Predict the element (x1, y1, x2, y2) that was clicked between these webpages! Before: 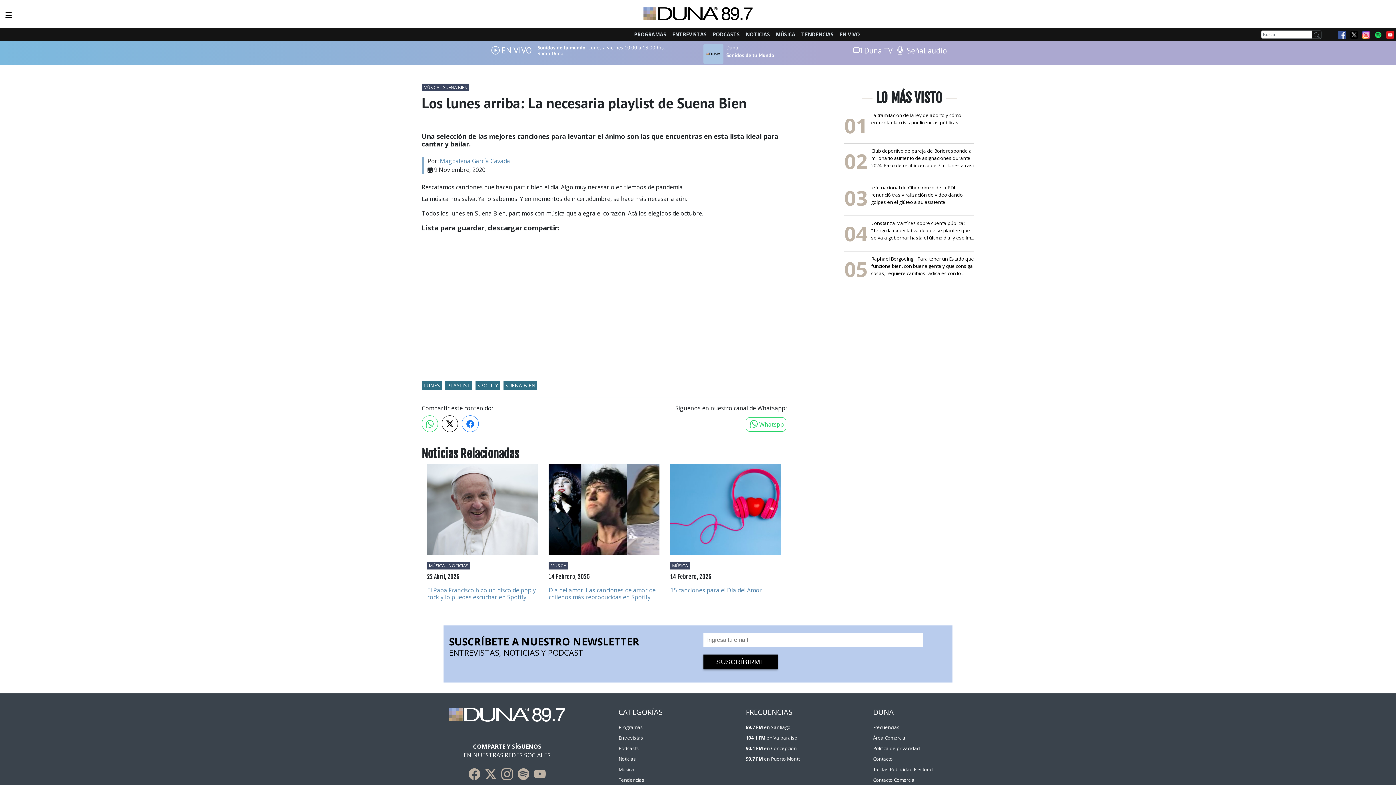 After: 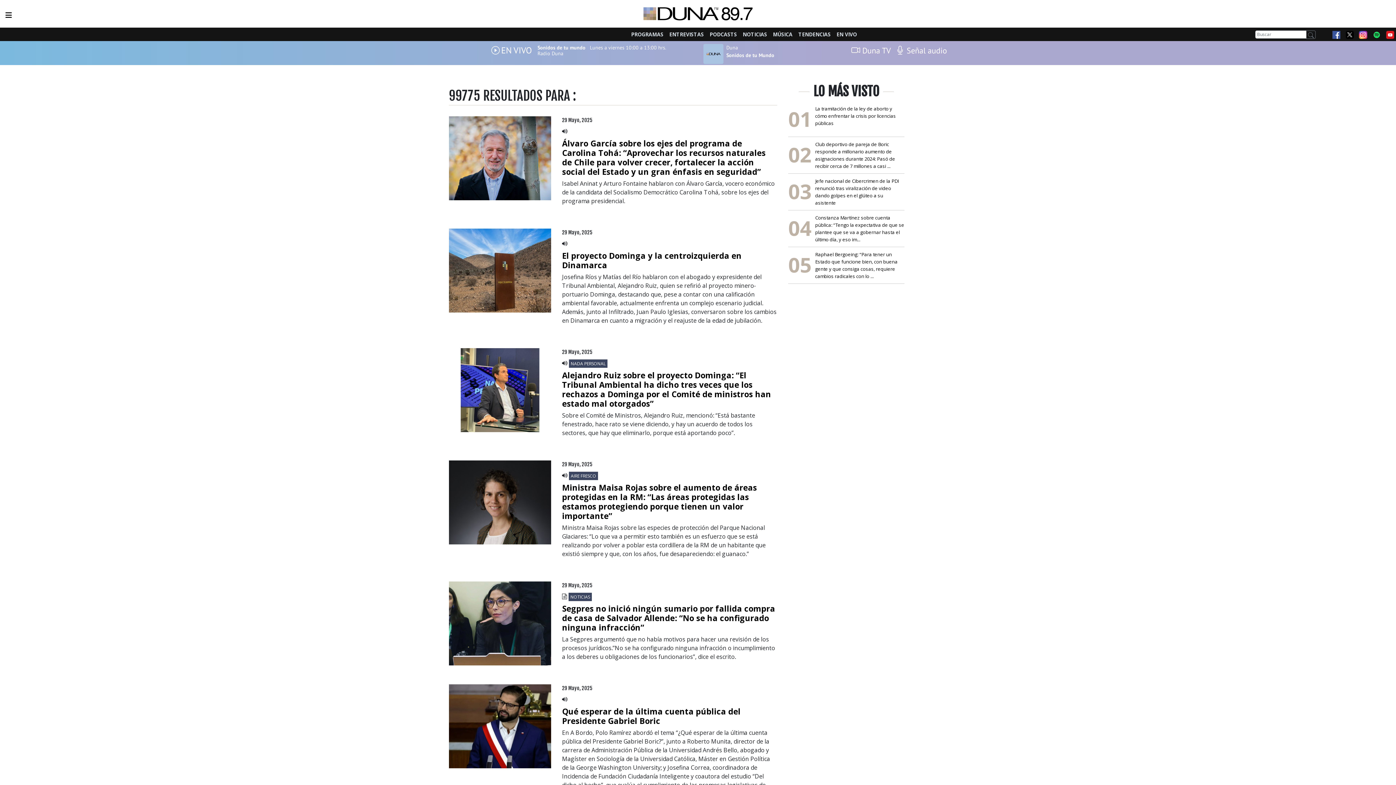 Action: bbox: (1312, 30, 1321, 39)